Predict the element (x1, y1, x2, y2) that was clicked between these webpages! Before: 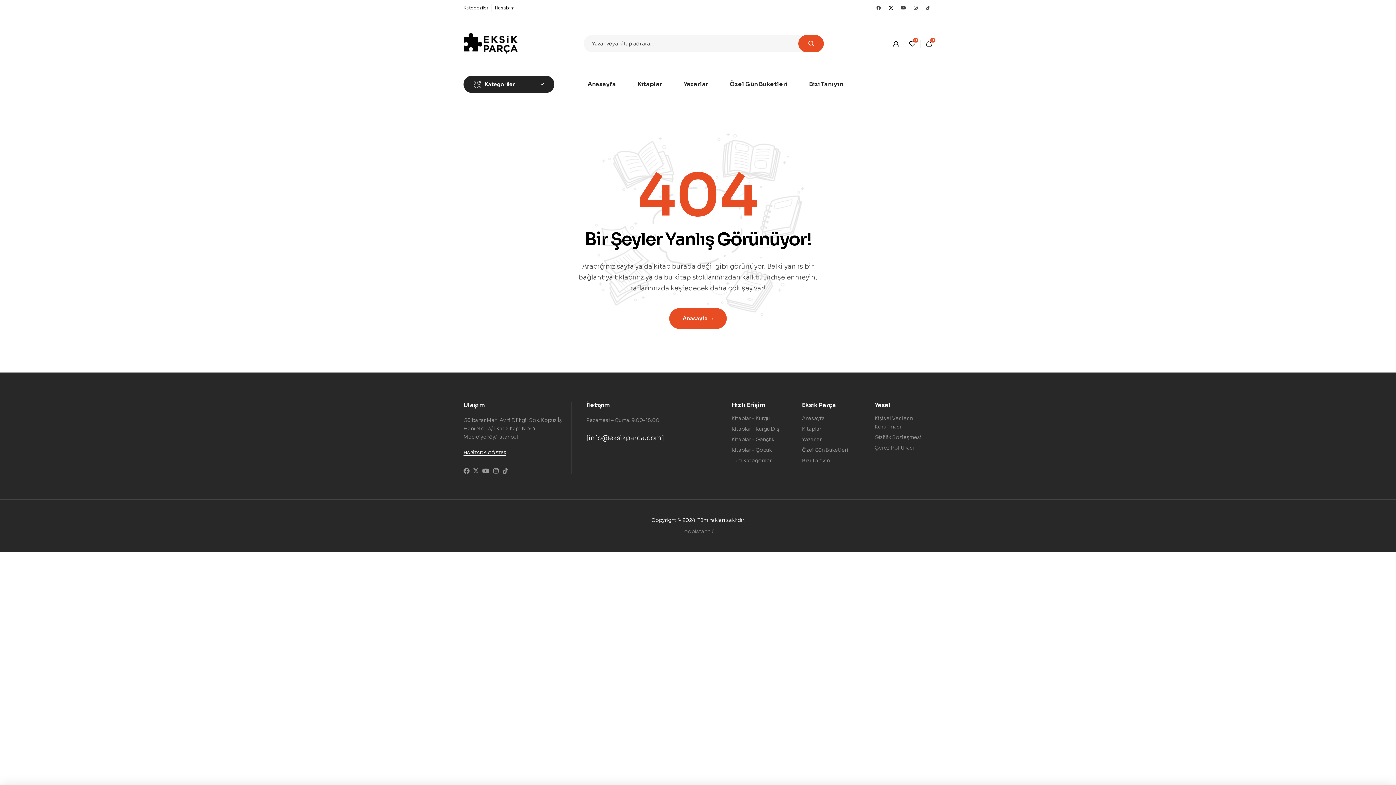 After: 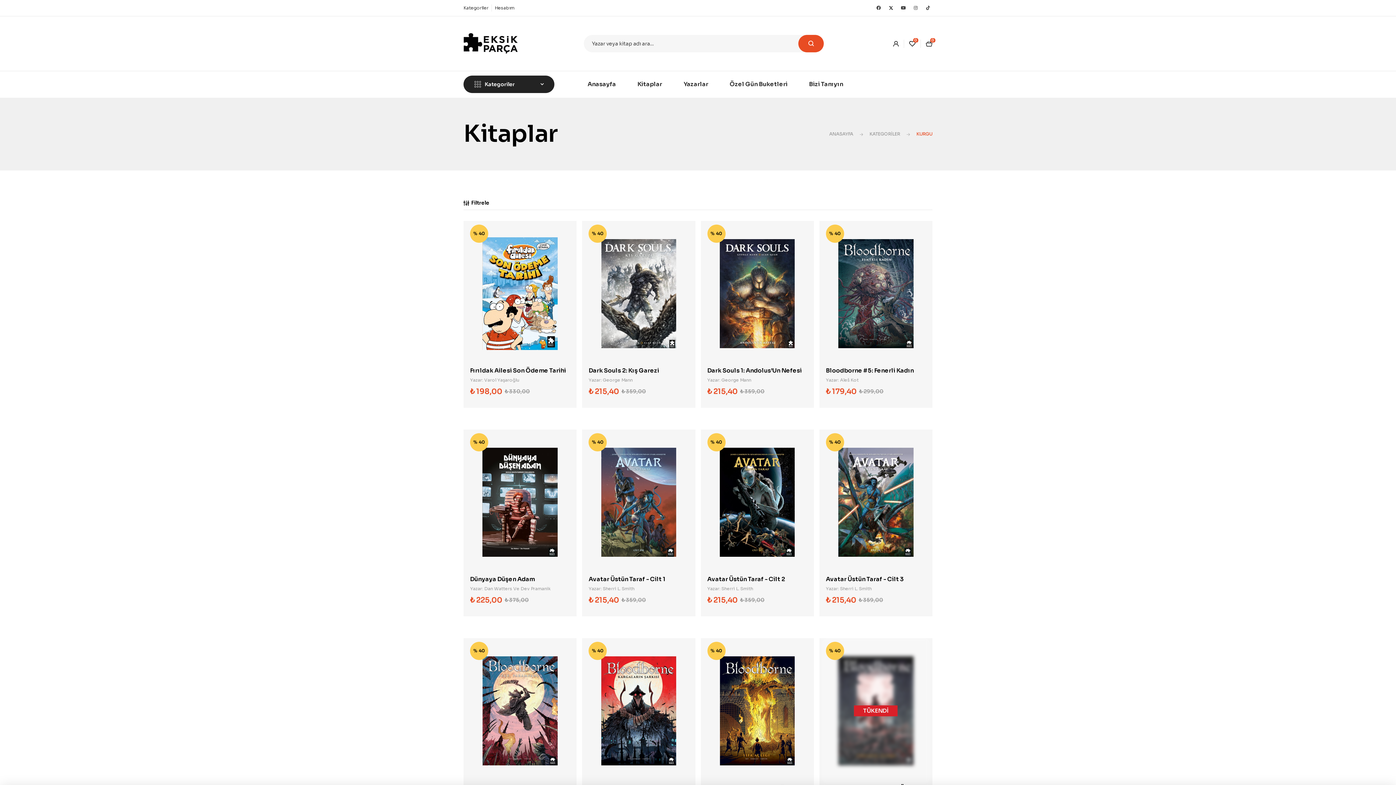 Action: bbox: (731, 414, 791, 422) label: Kitaplar - Kurgu